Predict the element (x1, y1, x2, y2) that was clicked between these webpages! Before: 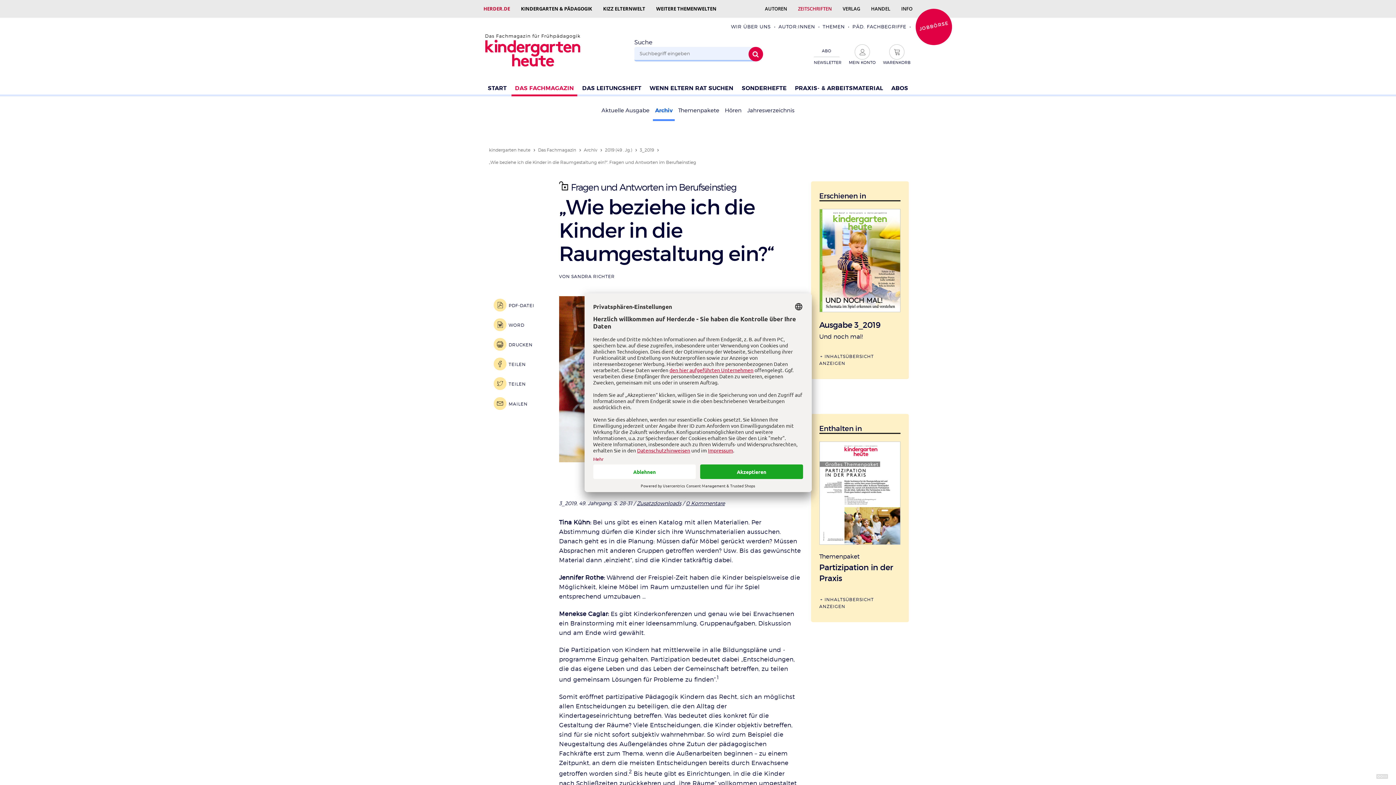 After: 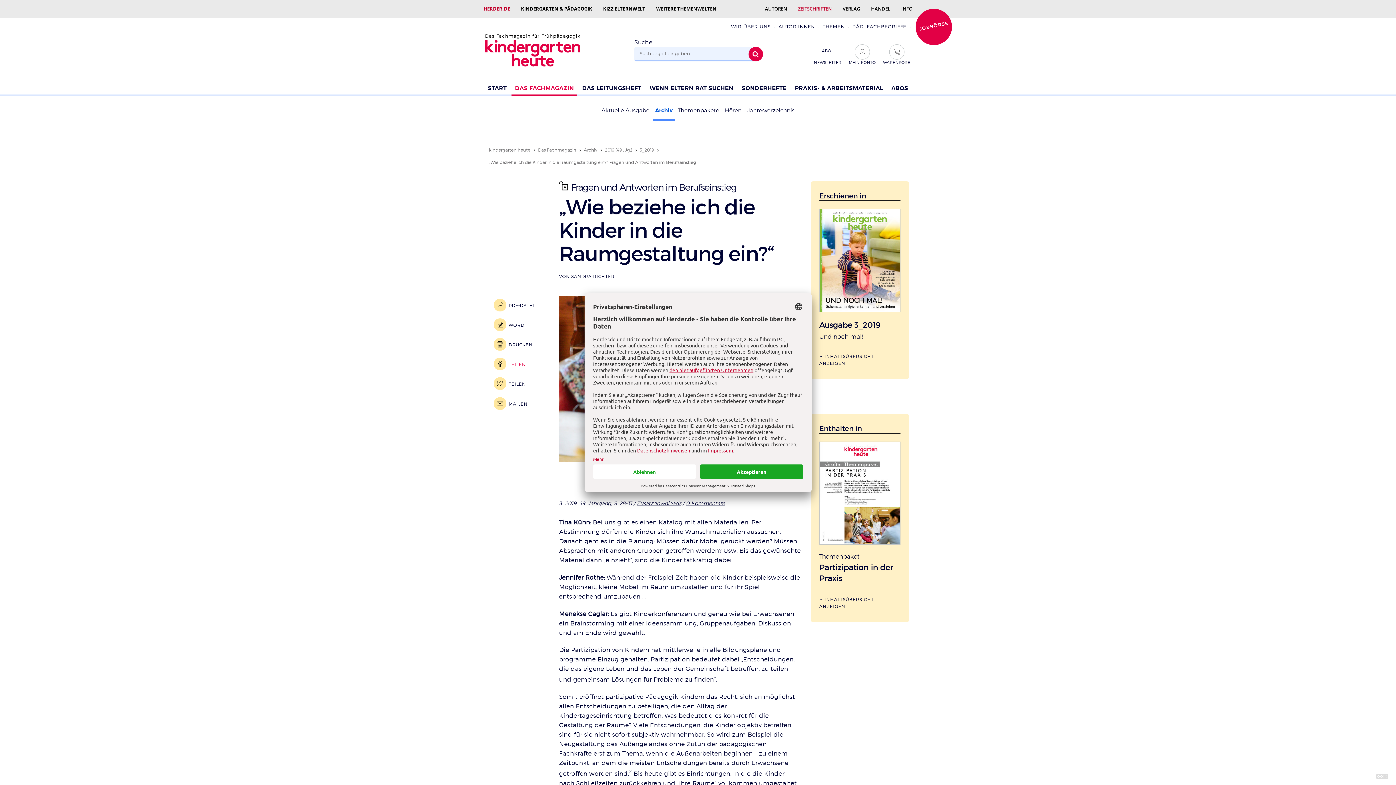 Action: label: TEILEN bbox: (493, 357, 537, 370)